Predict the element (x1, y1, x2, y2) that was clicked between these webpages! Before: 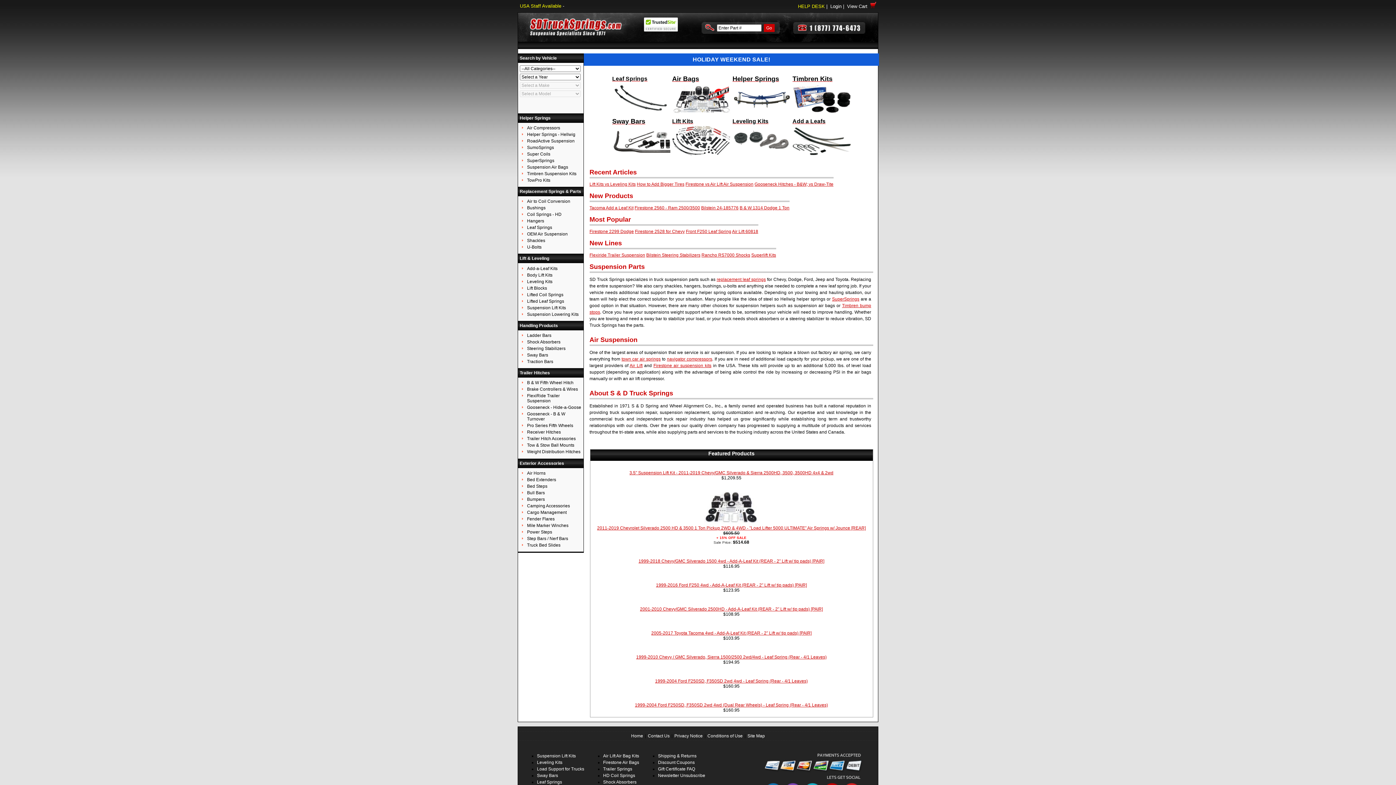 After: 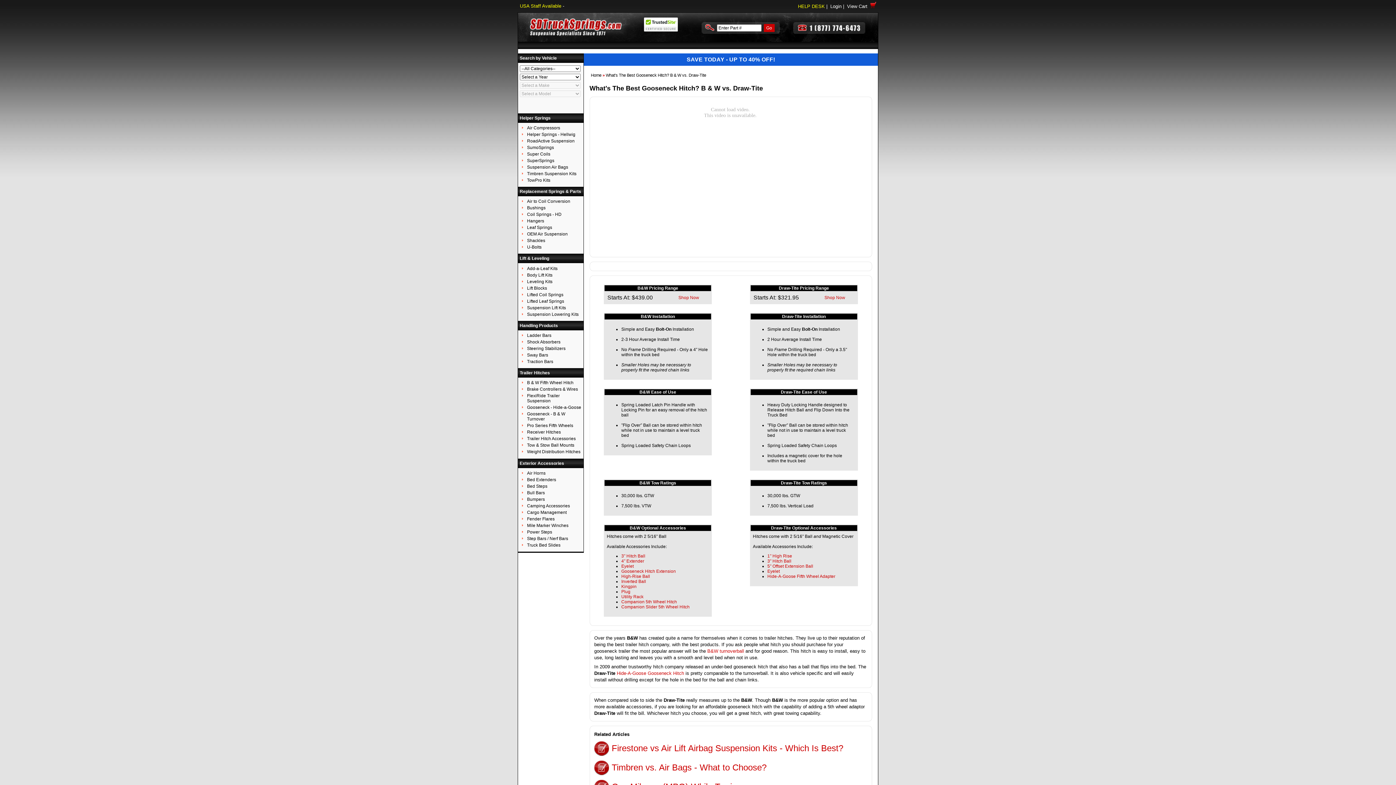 Action: label: Gooseneck Hitches - B&W; vs Draw-Tite bbox: (754, 181, 833, 186)